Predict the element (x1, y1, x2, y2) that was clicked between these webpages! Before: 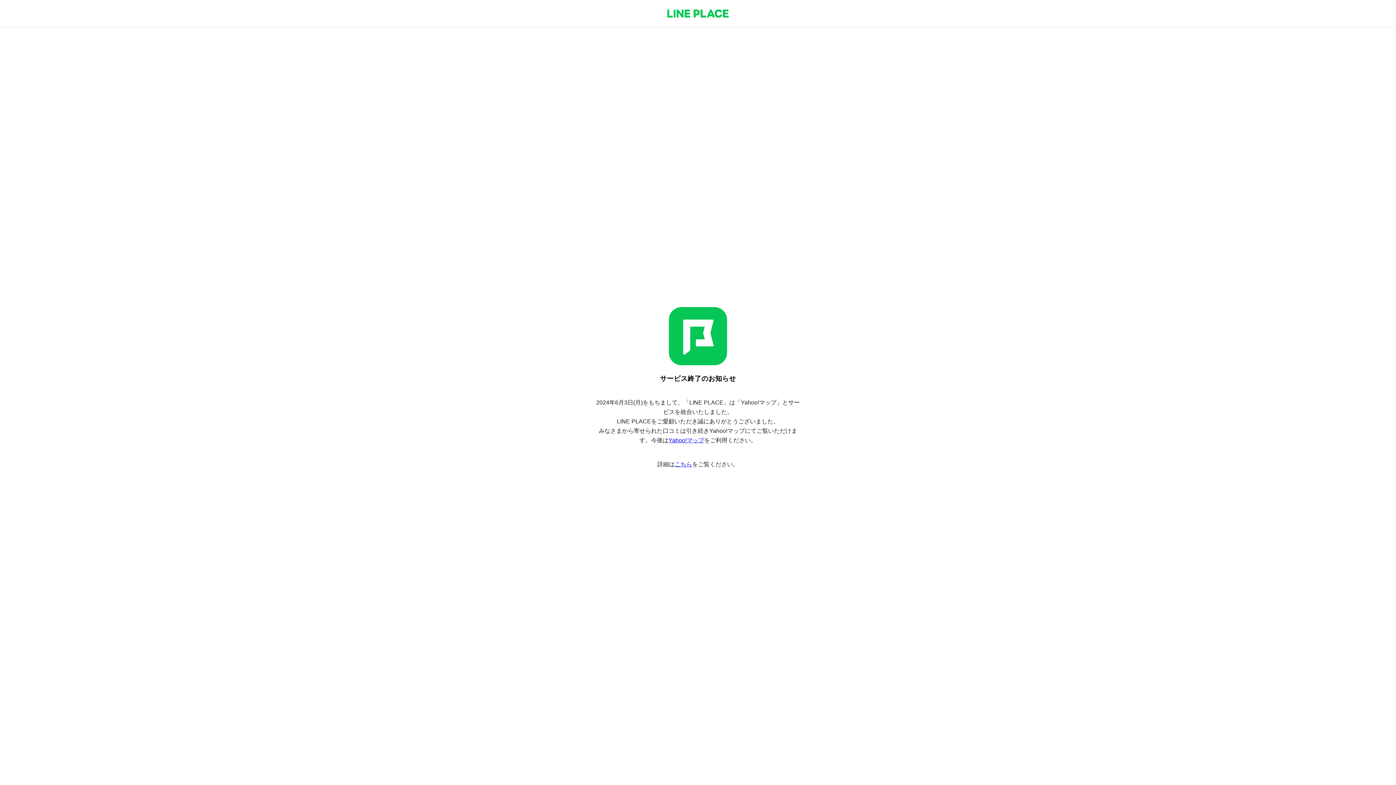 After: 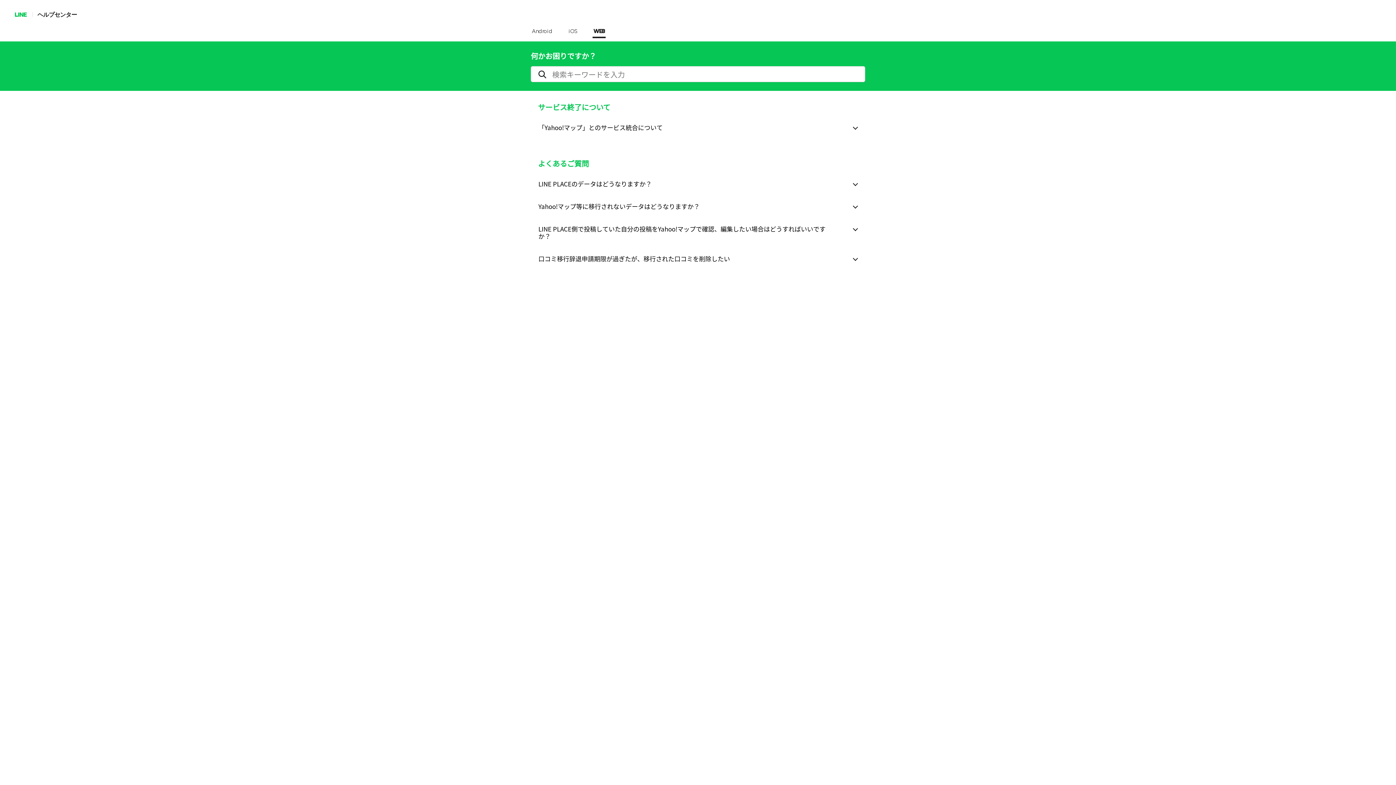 Action: bbox: (674, 461, 692, 467) label: こちら